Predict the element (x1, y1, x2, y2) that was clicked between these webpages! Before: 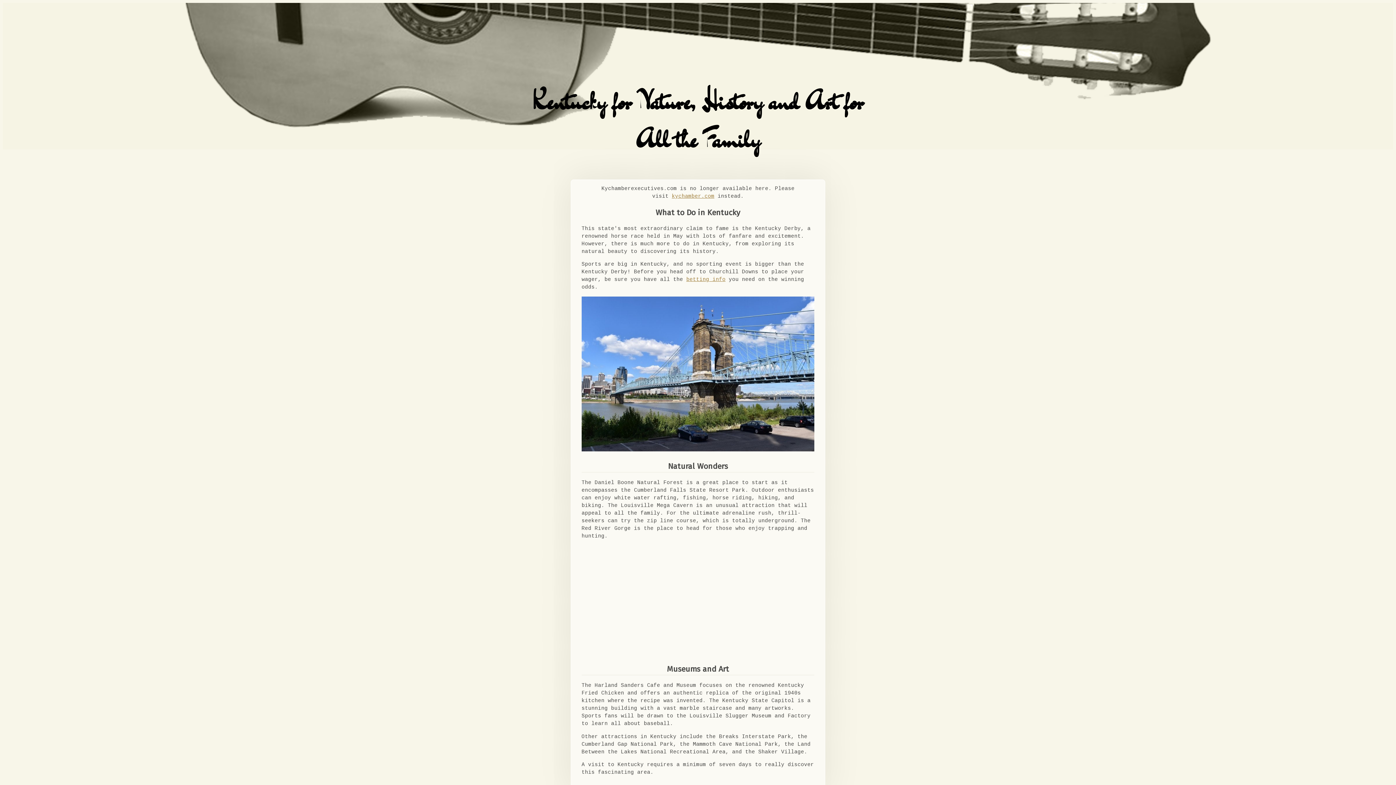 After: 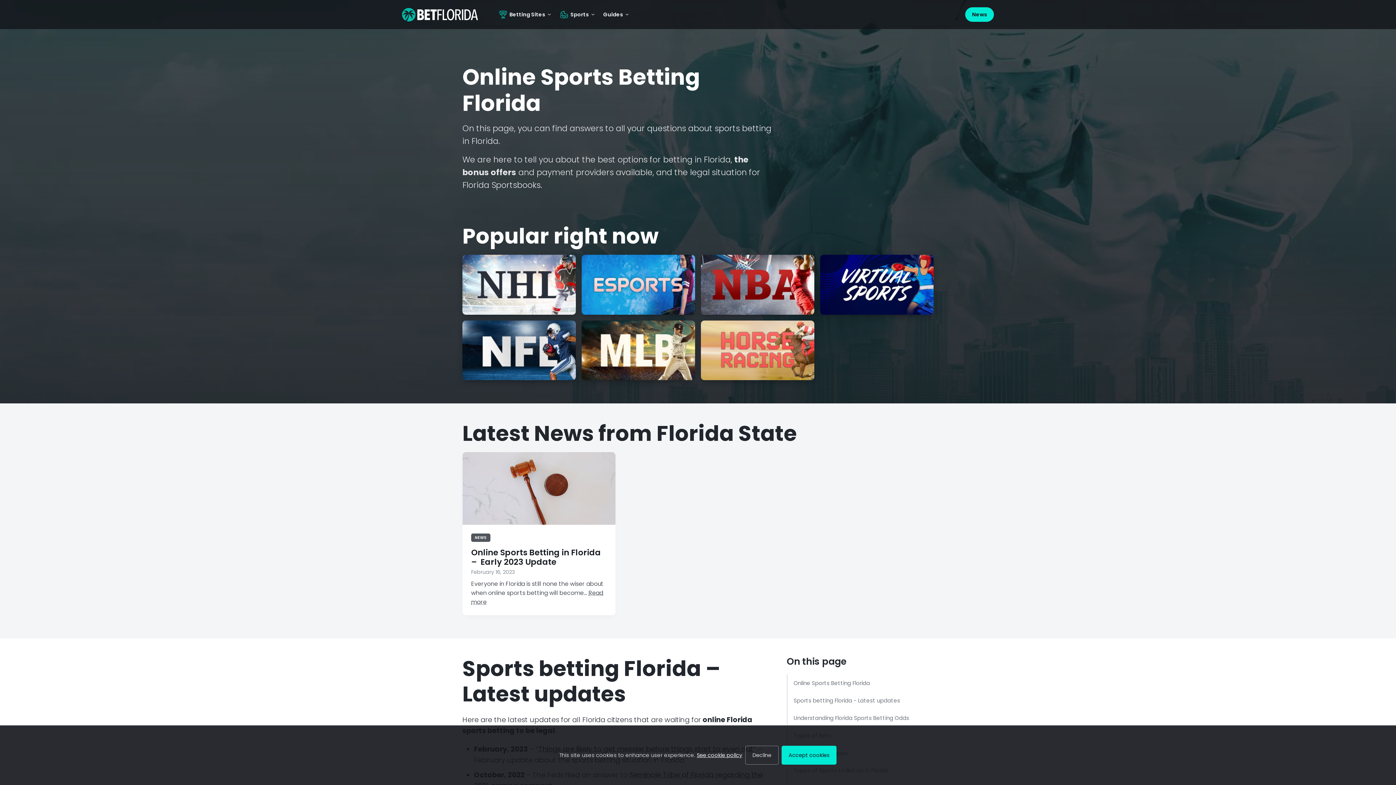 Action: label: betting info bbox: (686, 276, 725, 282)